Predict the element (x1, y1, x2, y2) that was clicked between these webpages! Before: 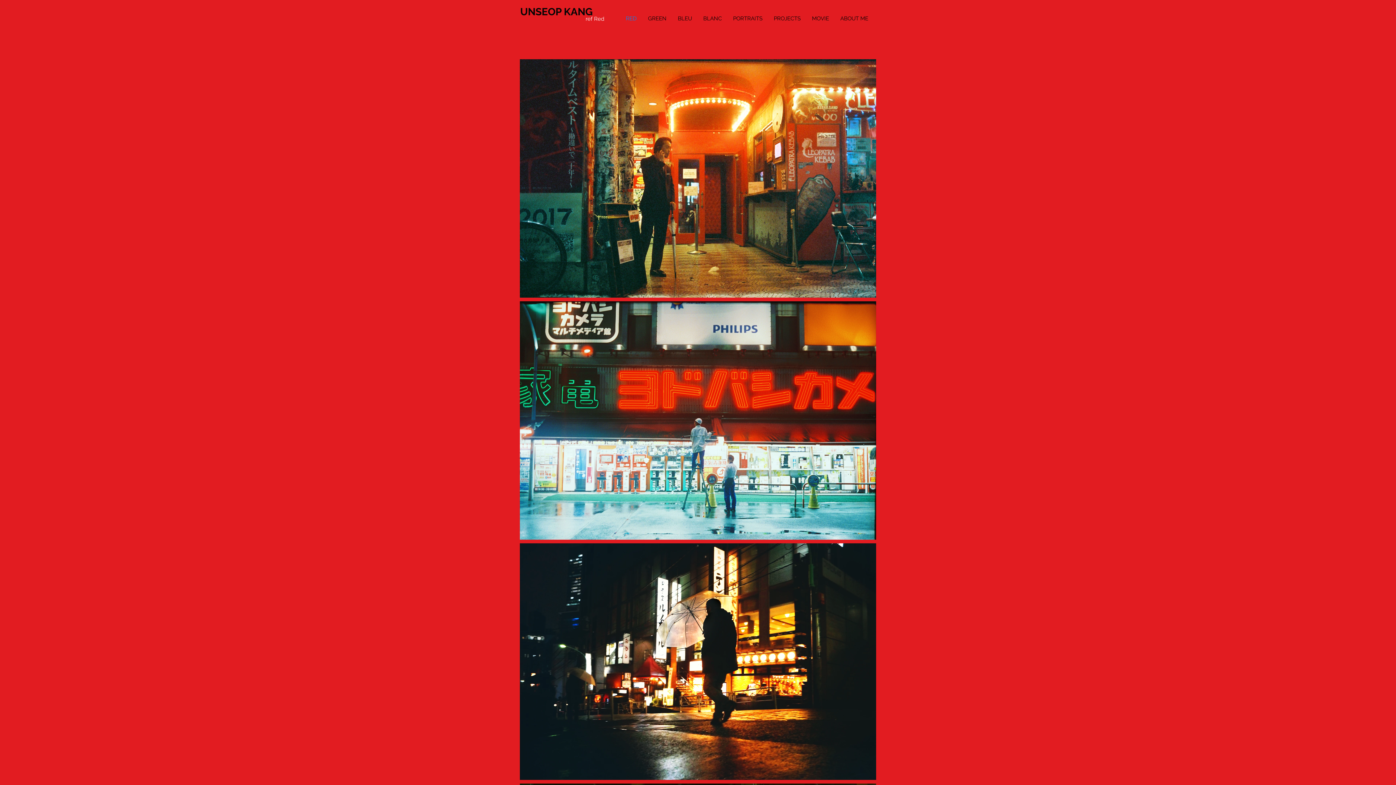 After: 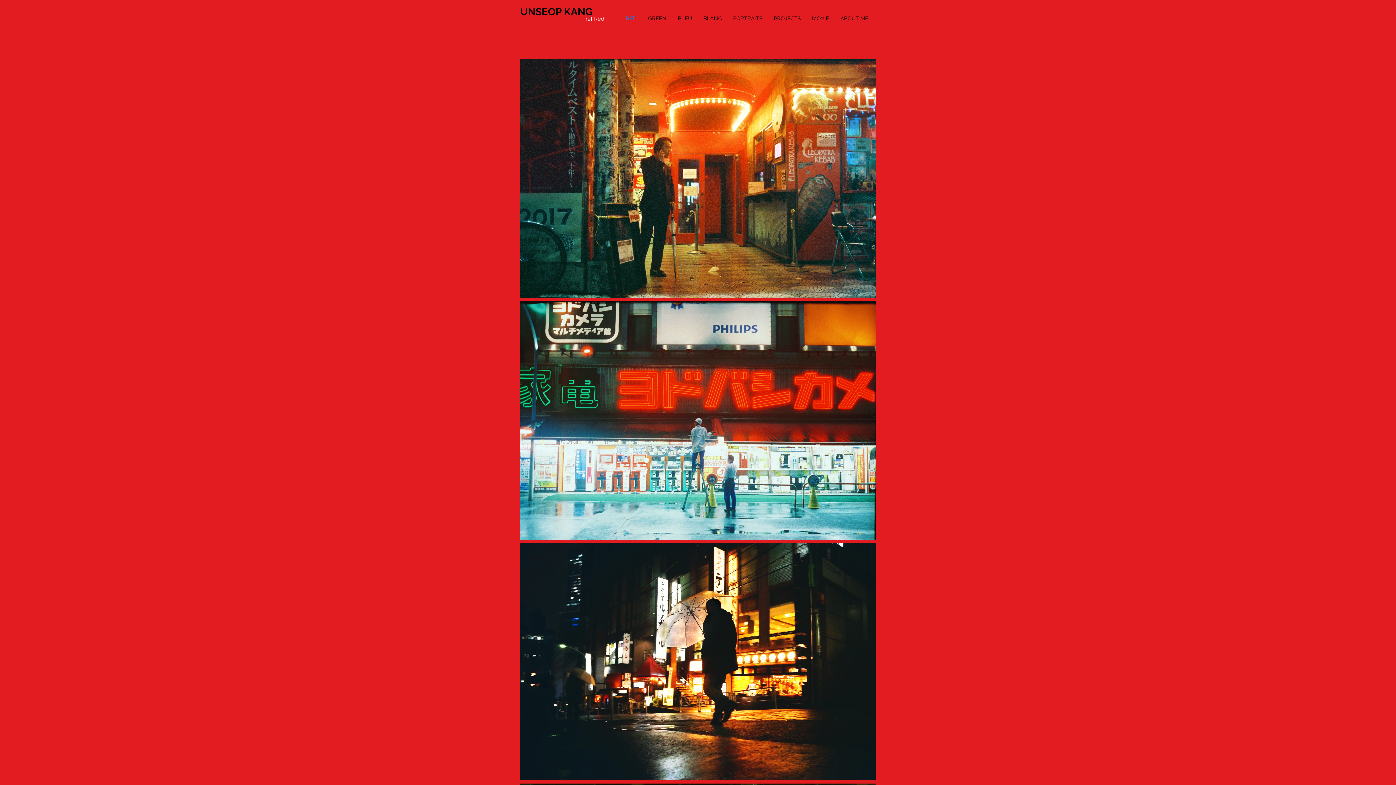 Action: bbox: (620, 13, 642, 24) label: RED